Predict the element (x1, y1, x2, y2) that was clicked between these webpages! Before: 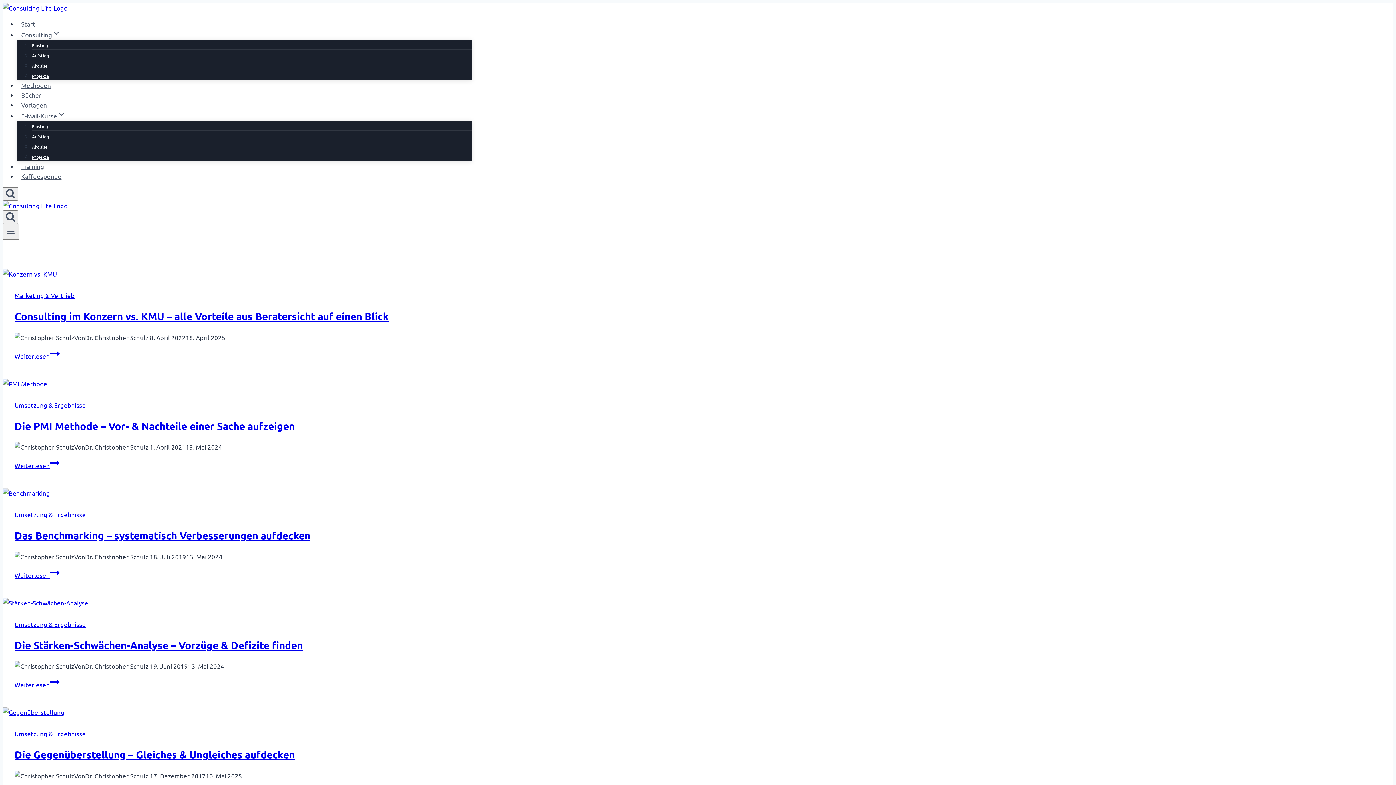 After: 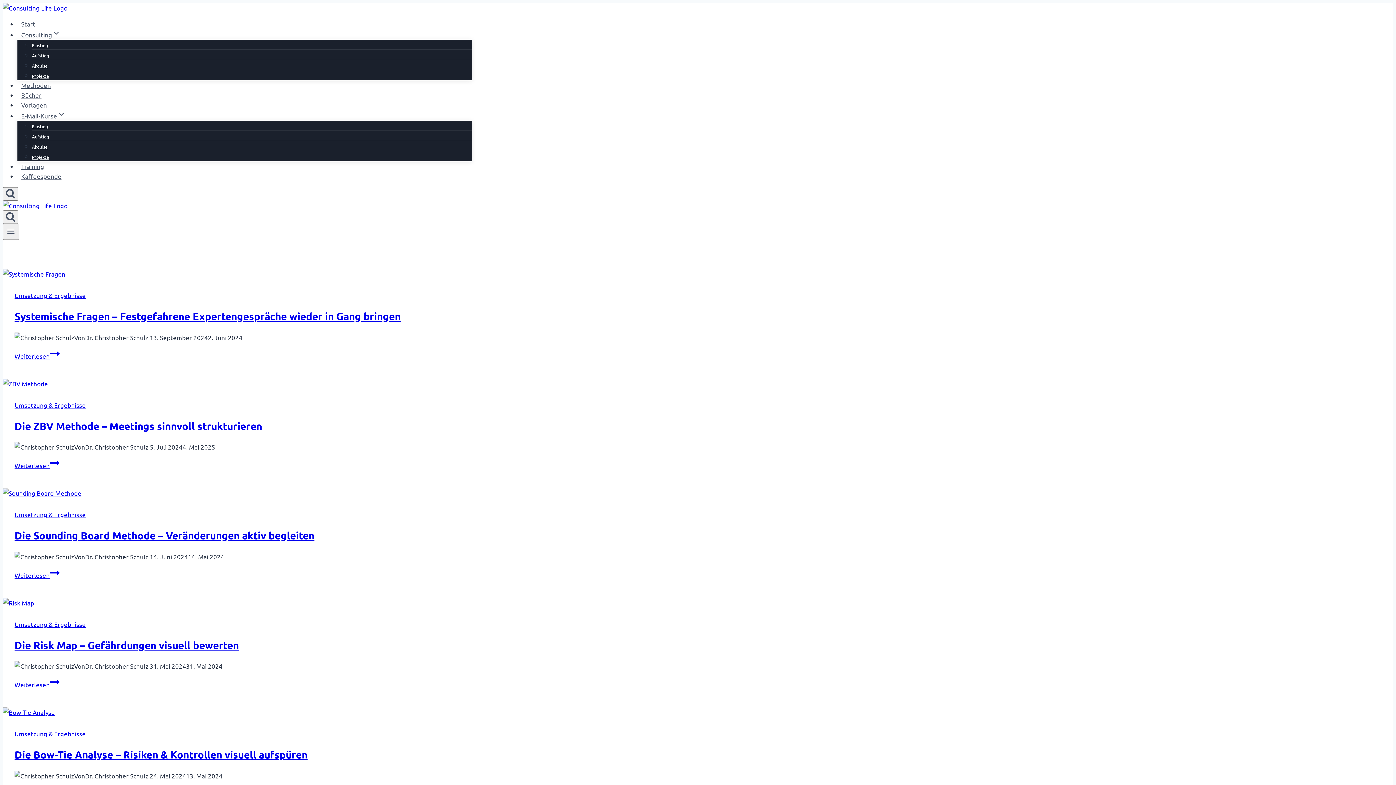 Action: label: Umsetzung & Ergebnisse bbox: (14, 401, 85, 408)